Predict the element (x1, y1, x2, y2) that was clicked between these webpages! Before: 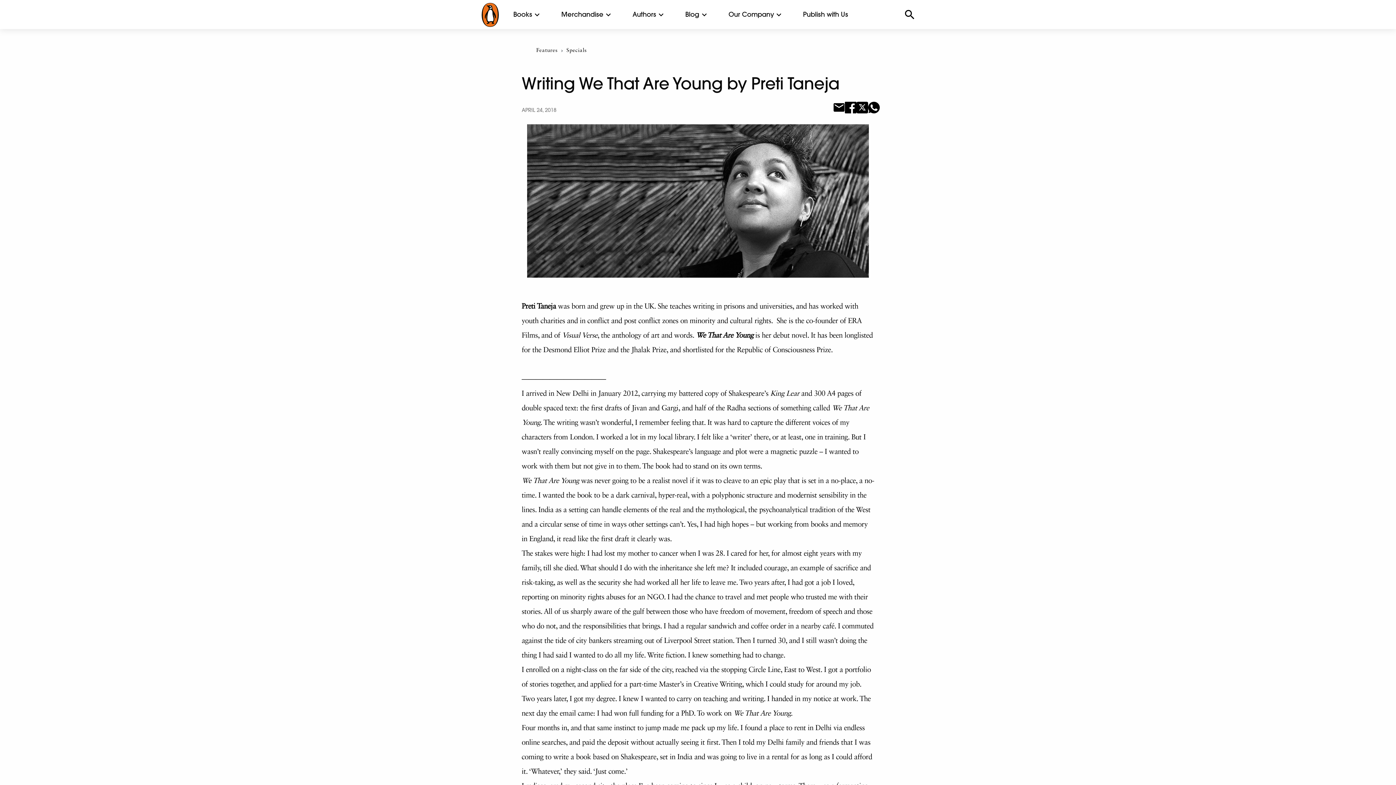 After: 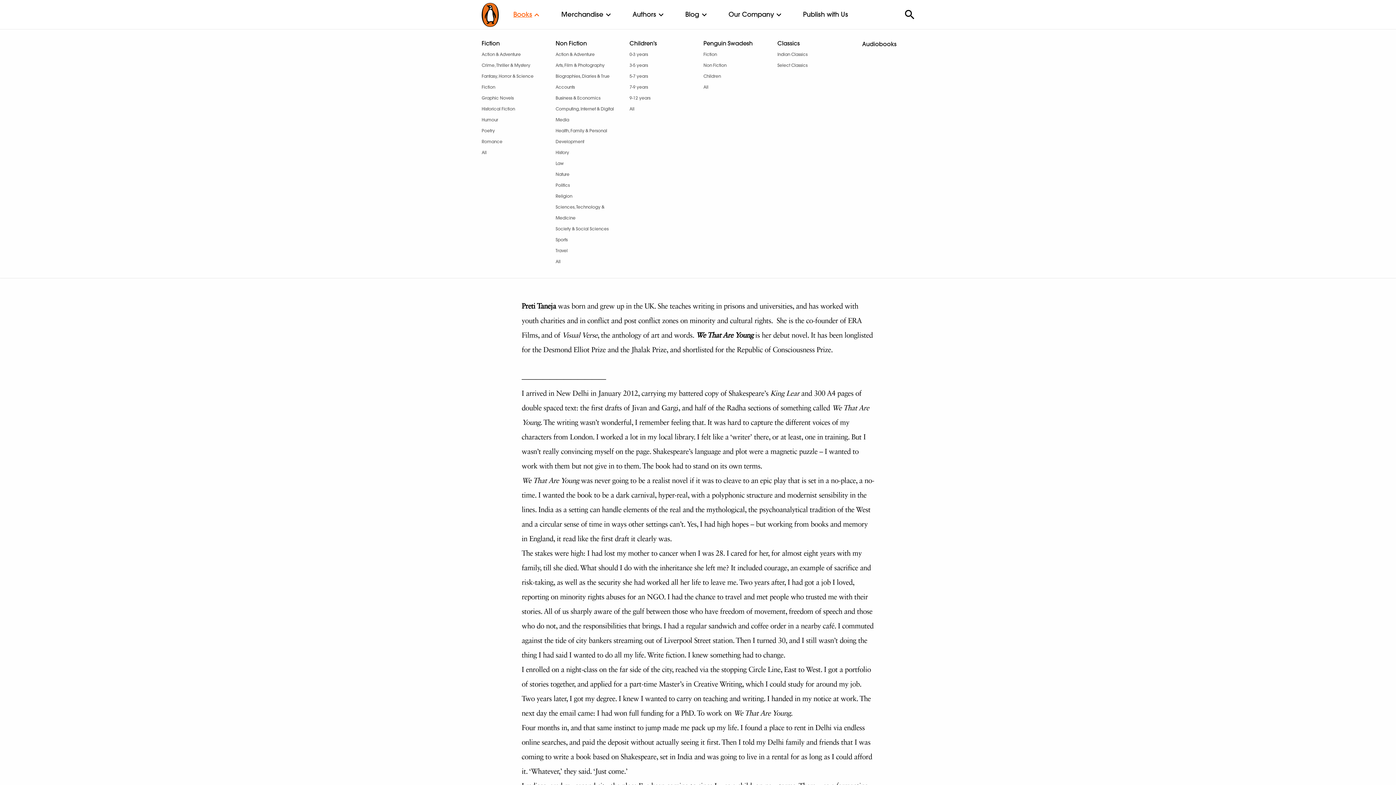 Action: label: Books bbox: (498, 0, 546, 29)